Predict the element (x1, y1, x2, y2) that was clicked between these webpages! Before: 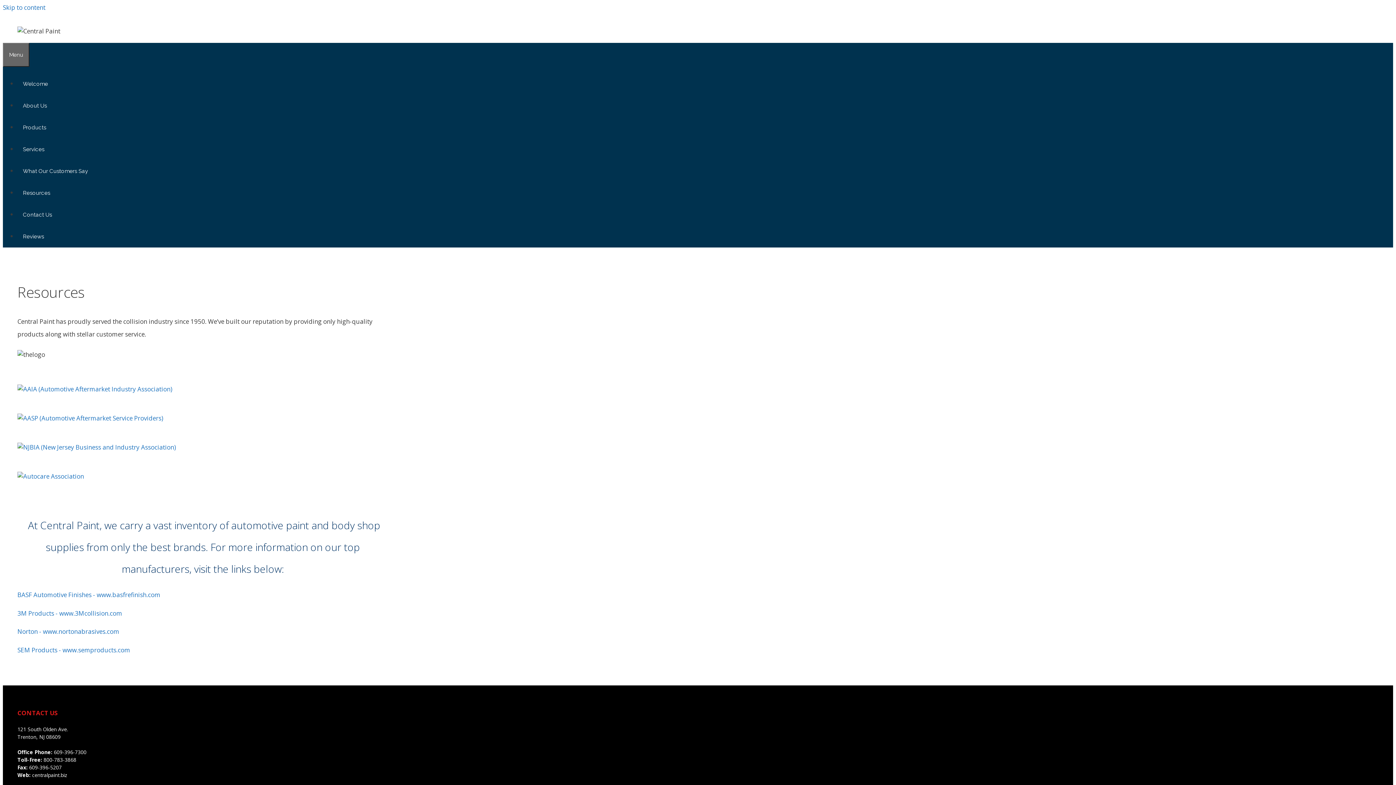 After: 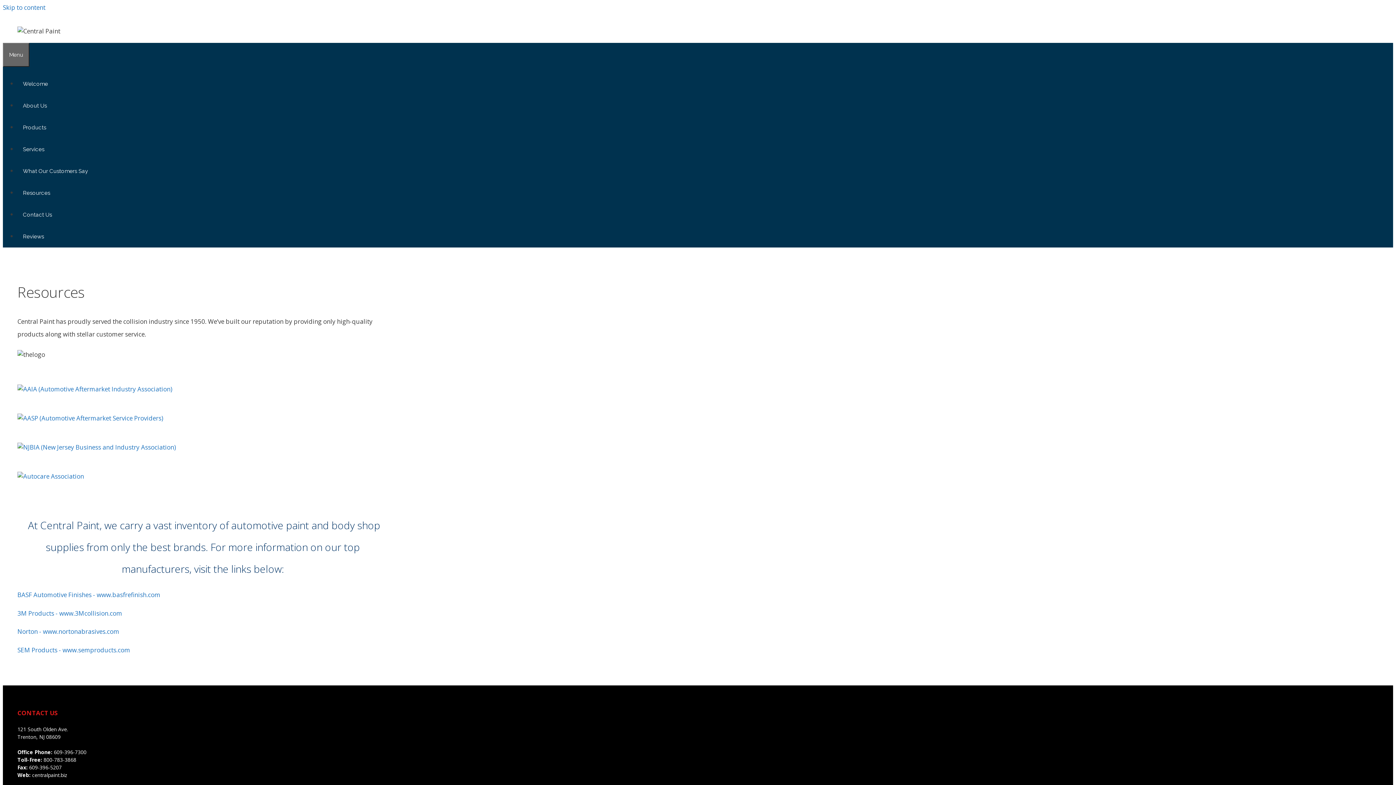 Action: label: Reviews bbox: (17, 233, 49, 240)